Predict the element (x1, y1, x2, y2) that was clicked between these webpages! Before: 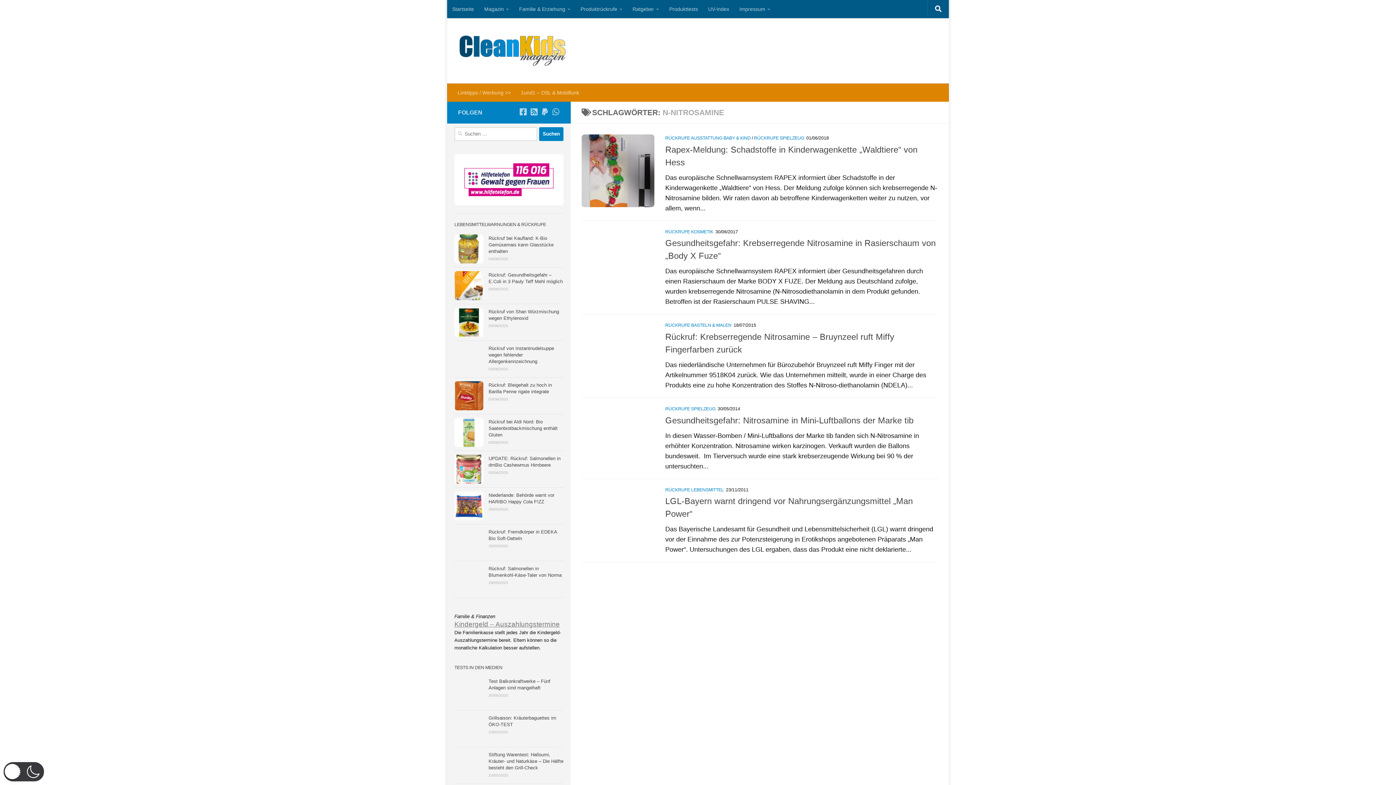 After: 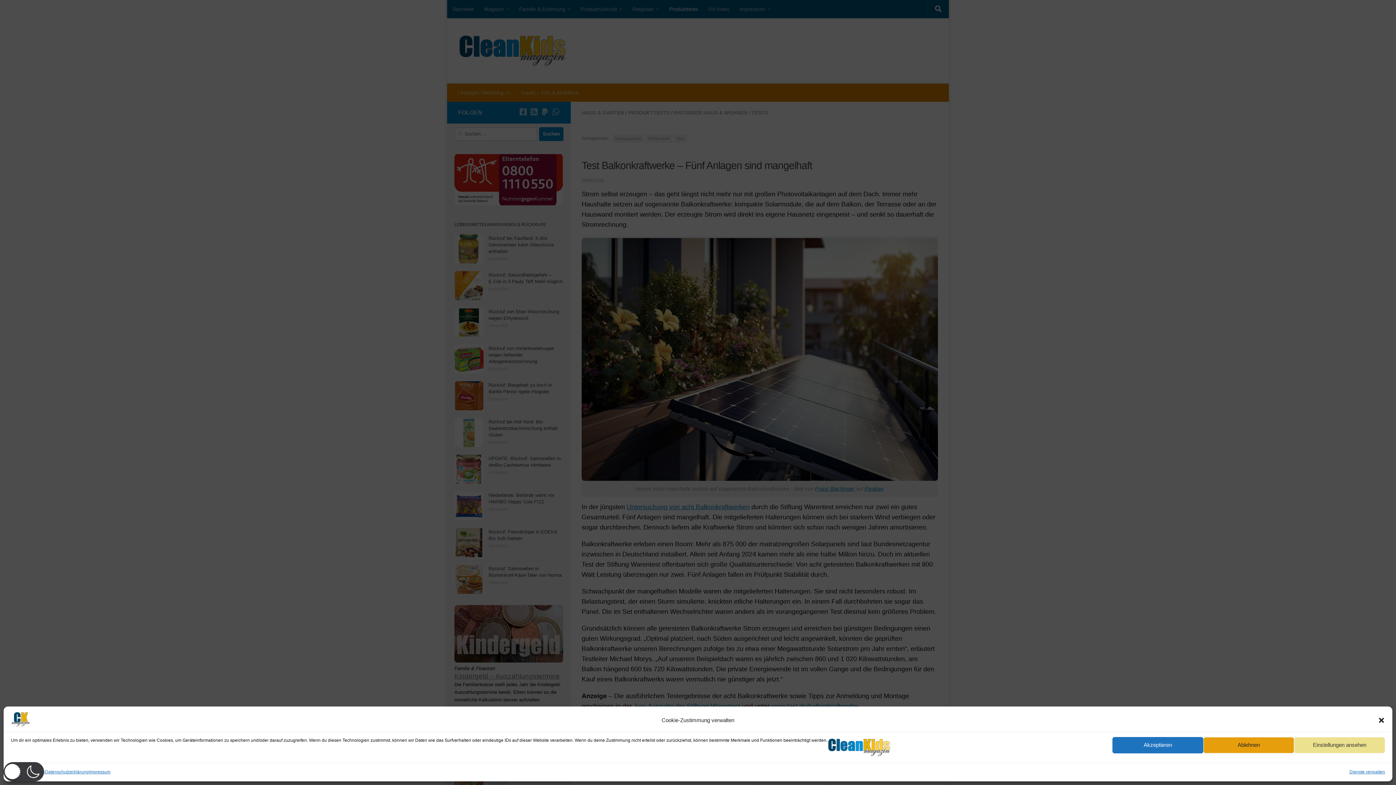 Action: bbox: (488, 678, 550, 690) label: Test Balkonkraftwerke – Fünf Anlagen sind mangelhaft